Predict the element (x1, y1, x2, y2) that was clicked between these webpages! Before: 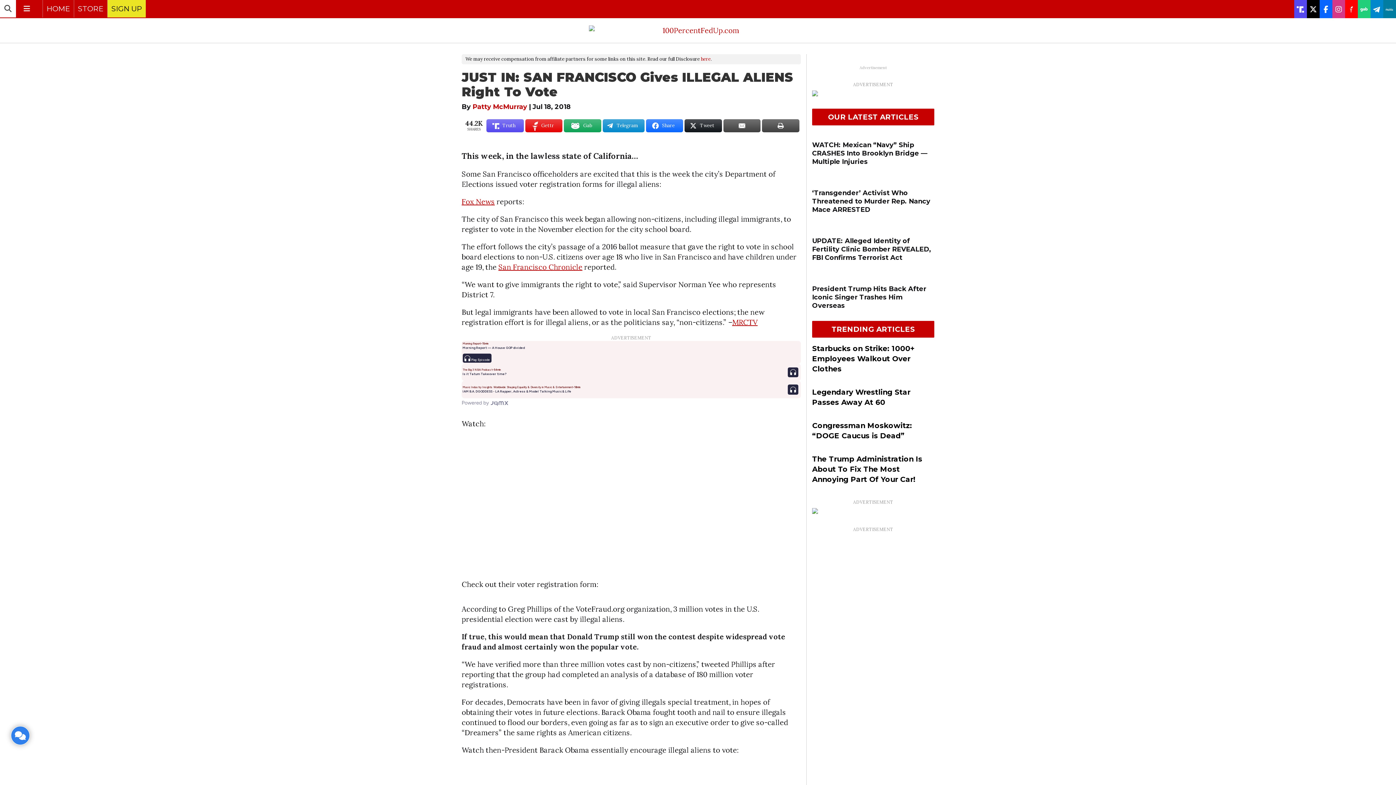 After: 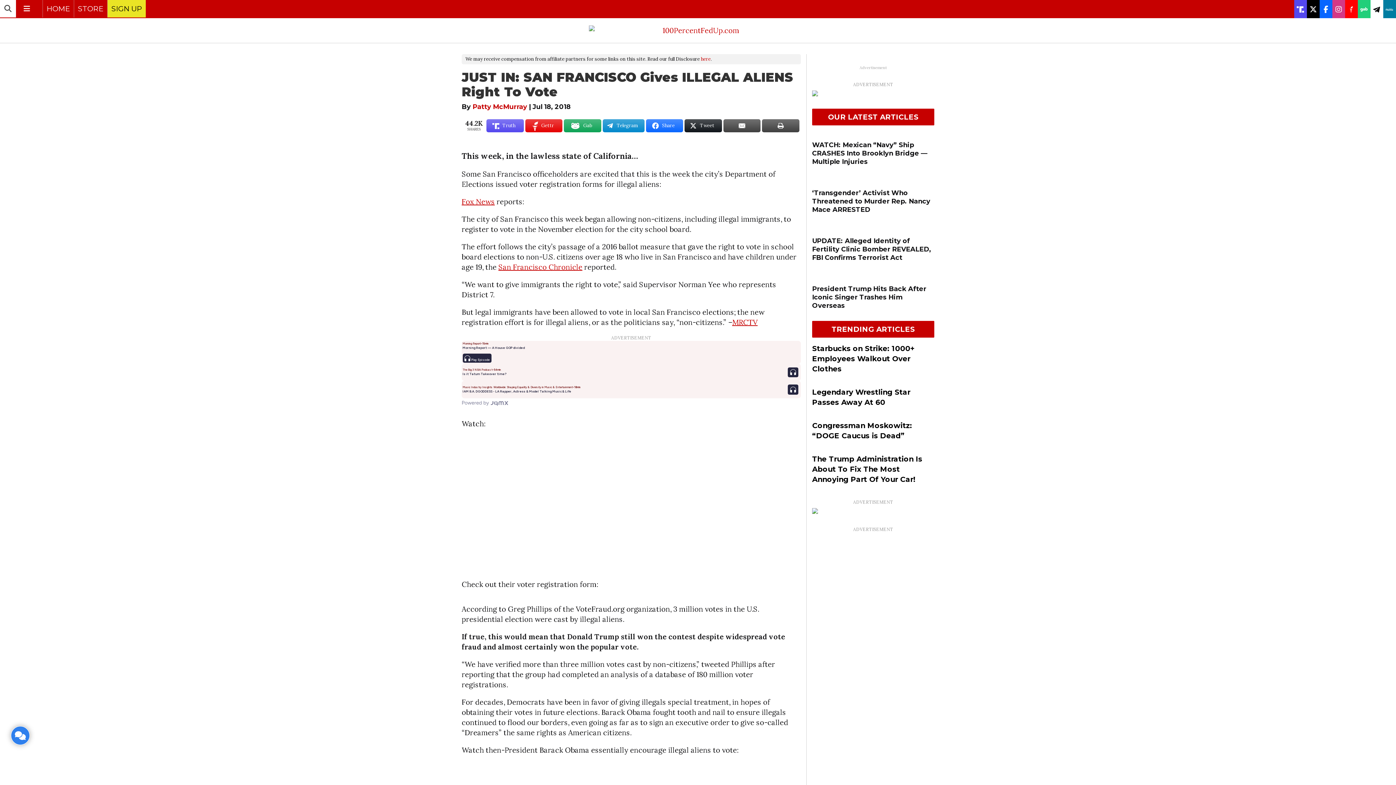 Action: bbox: (1370, 0, 1383, 18)